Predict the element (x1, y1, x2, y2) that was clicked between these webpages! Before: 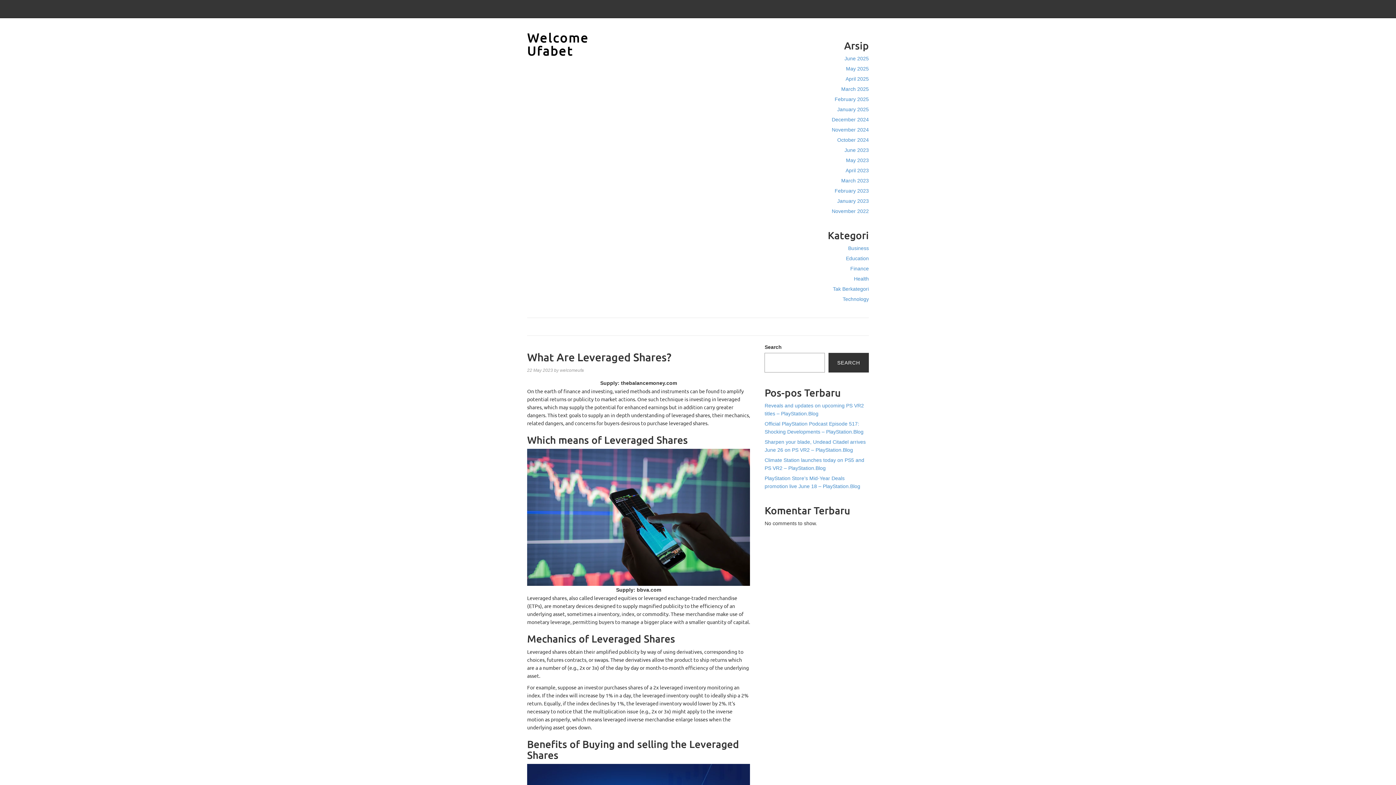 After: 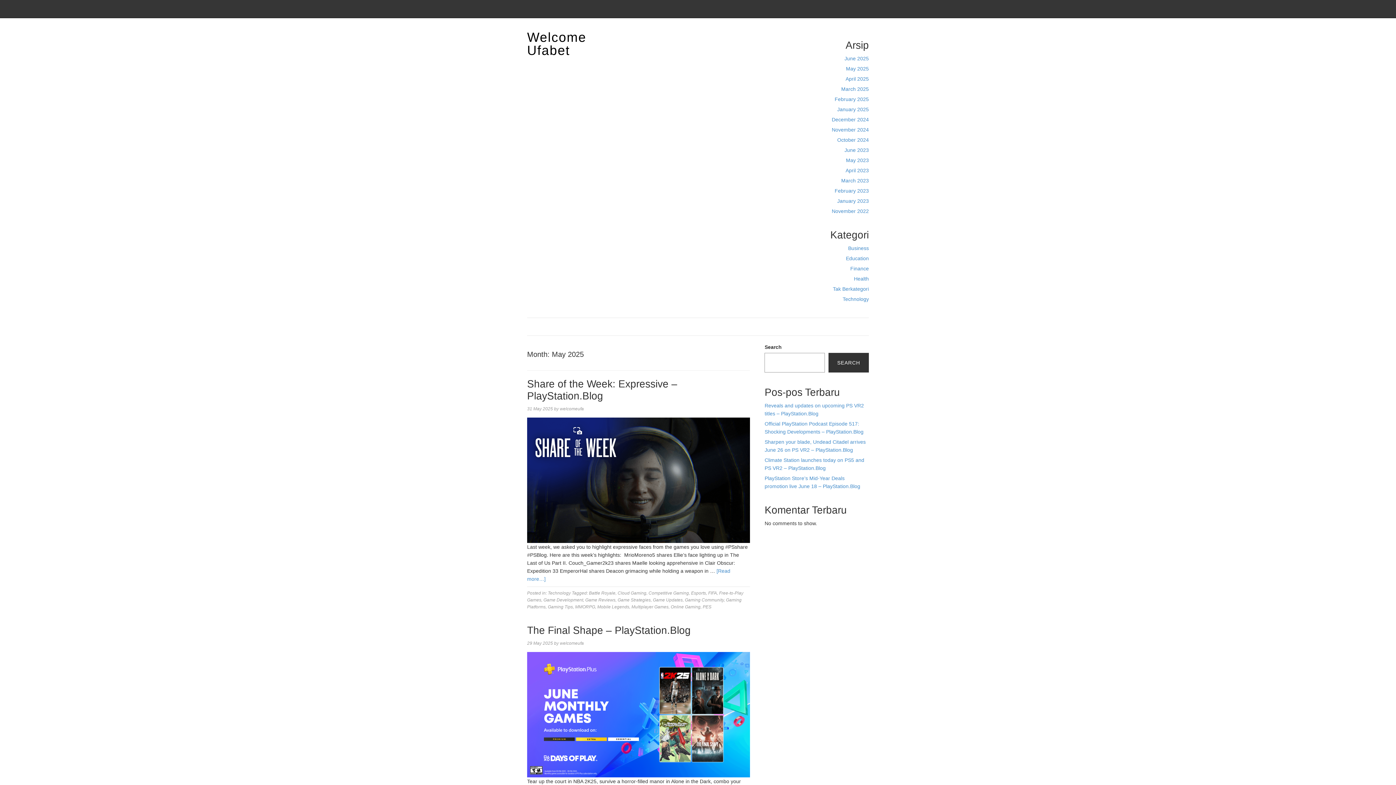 Action: bbox: (846, 65, 869, 71) label: May 2025